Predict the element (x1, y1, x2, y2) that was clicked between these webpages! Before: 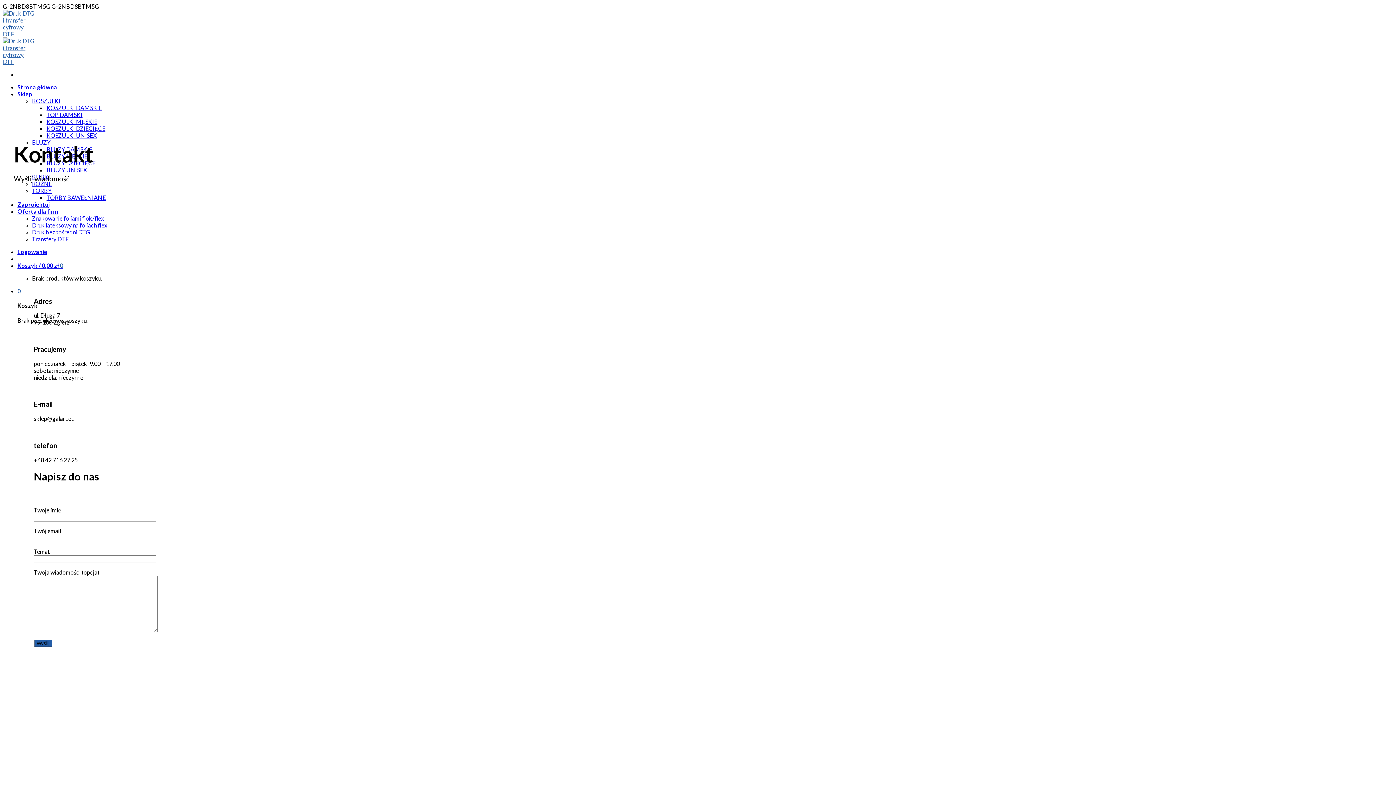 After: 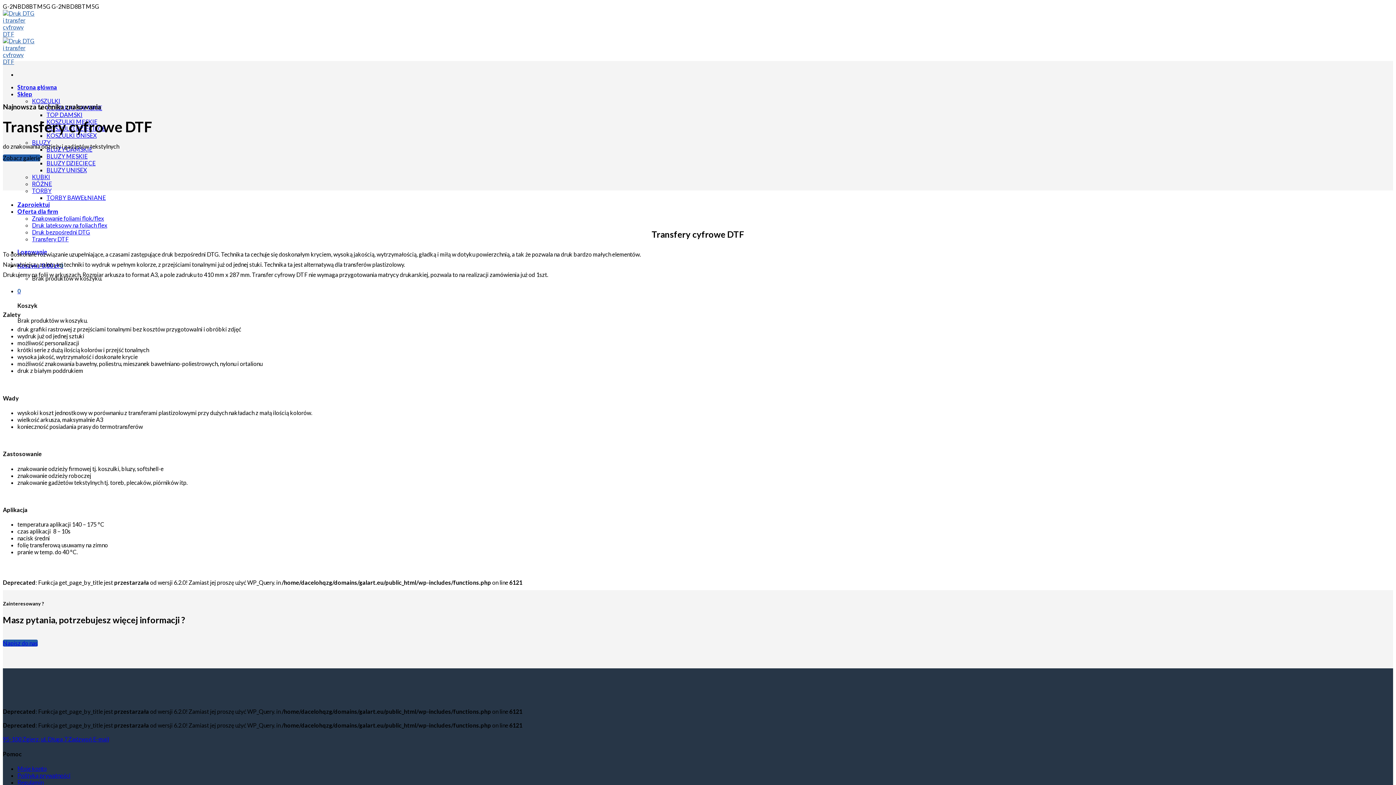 Action: label: Transfery DTF bbox: (32, 235, 68, 242)